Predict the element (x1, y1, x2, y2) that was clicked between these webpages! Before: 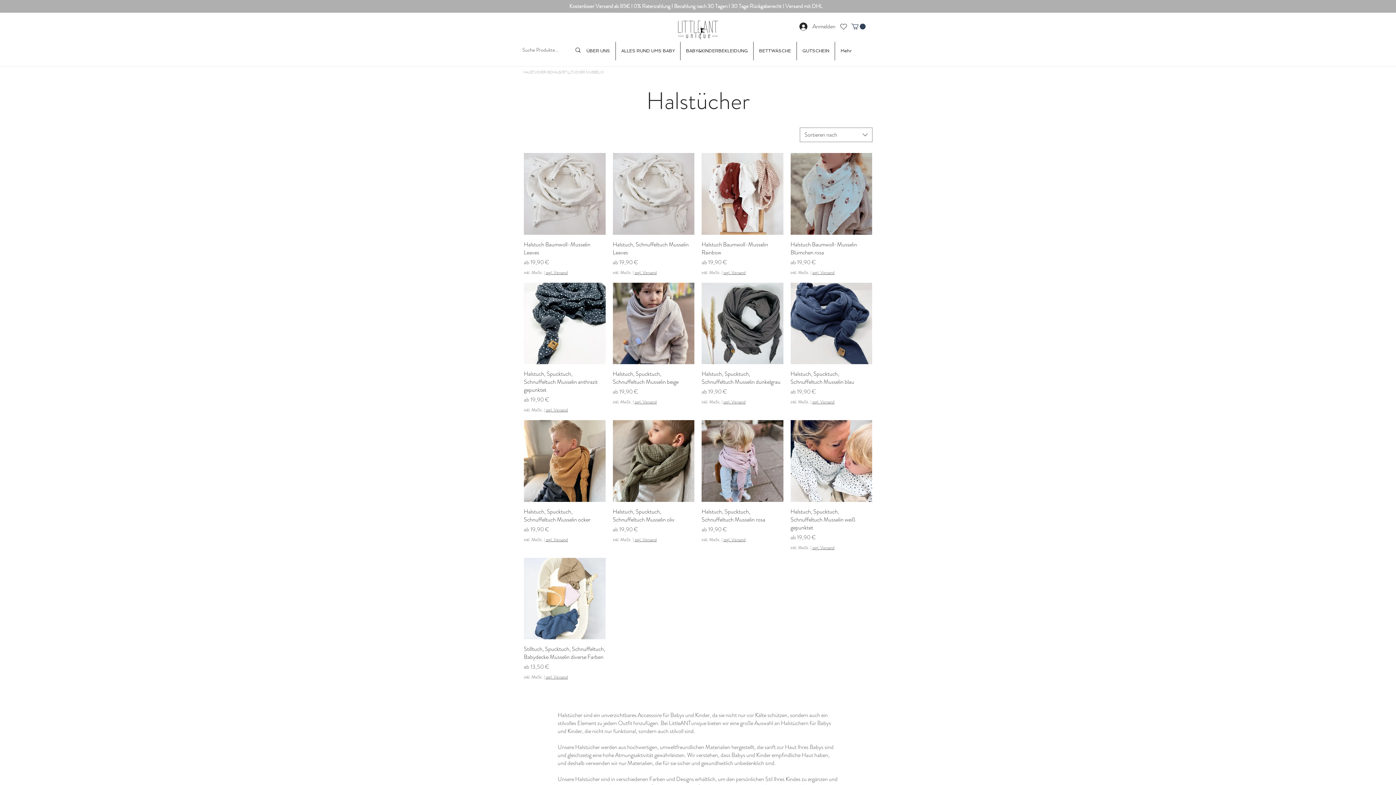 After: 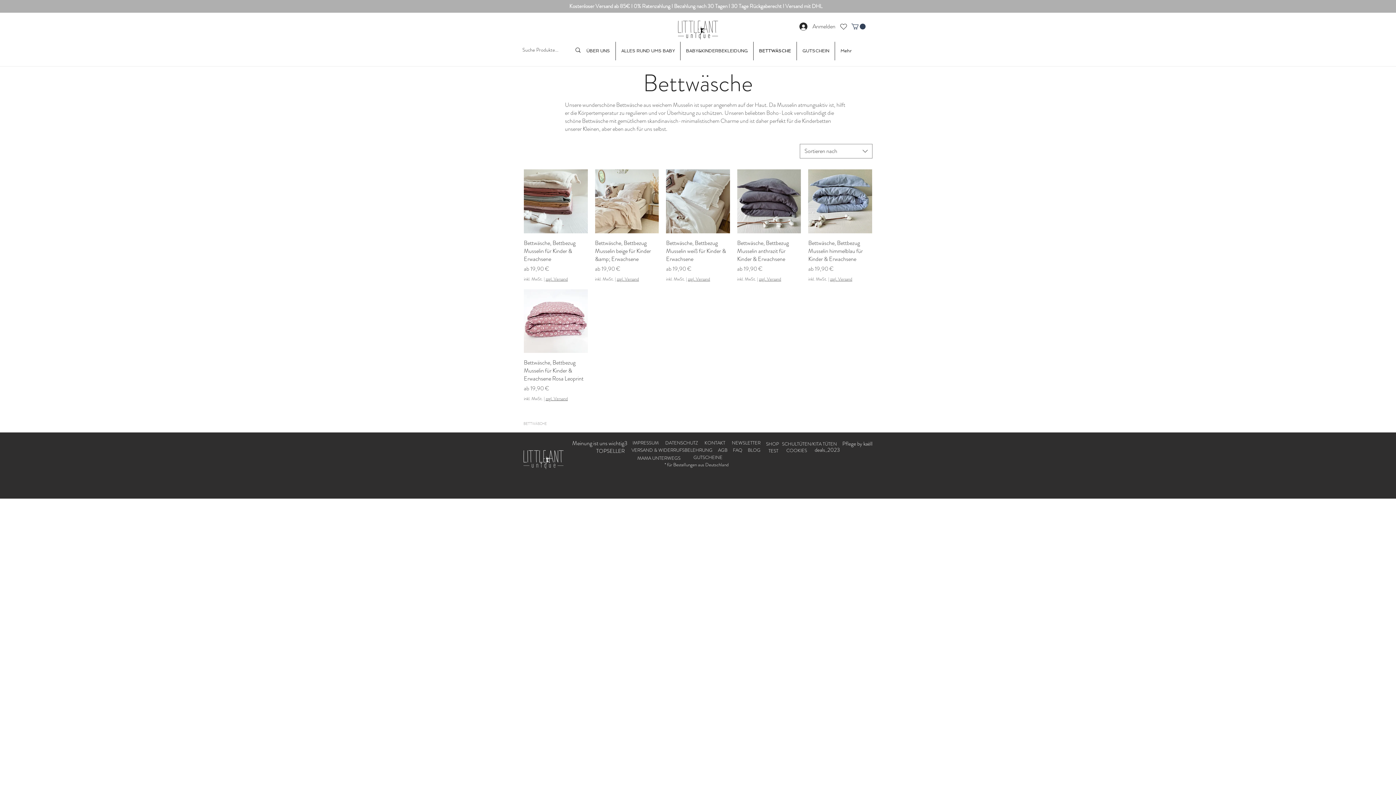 Action: bbox: (753, 41, 796, 60) label: BETTWÄSCHE